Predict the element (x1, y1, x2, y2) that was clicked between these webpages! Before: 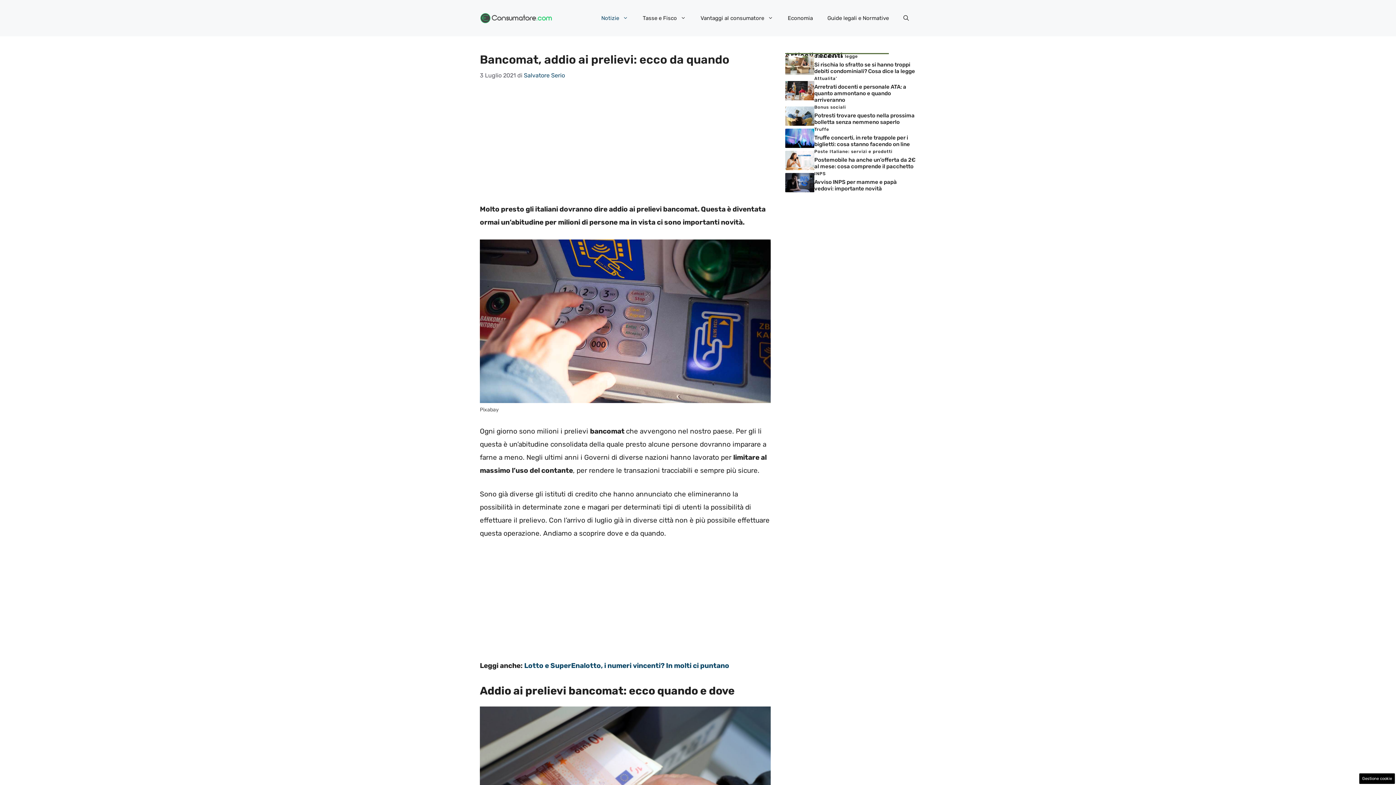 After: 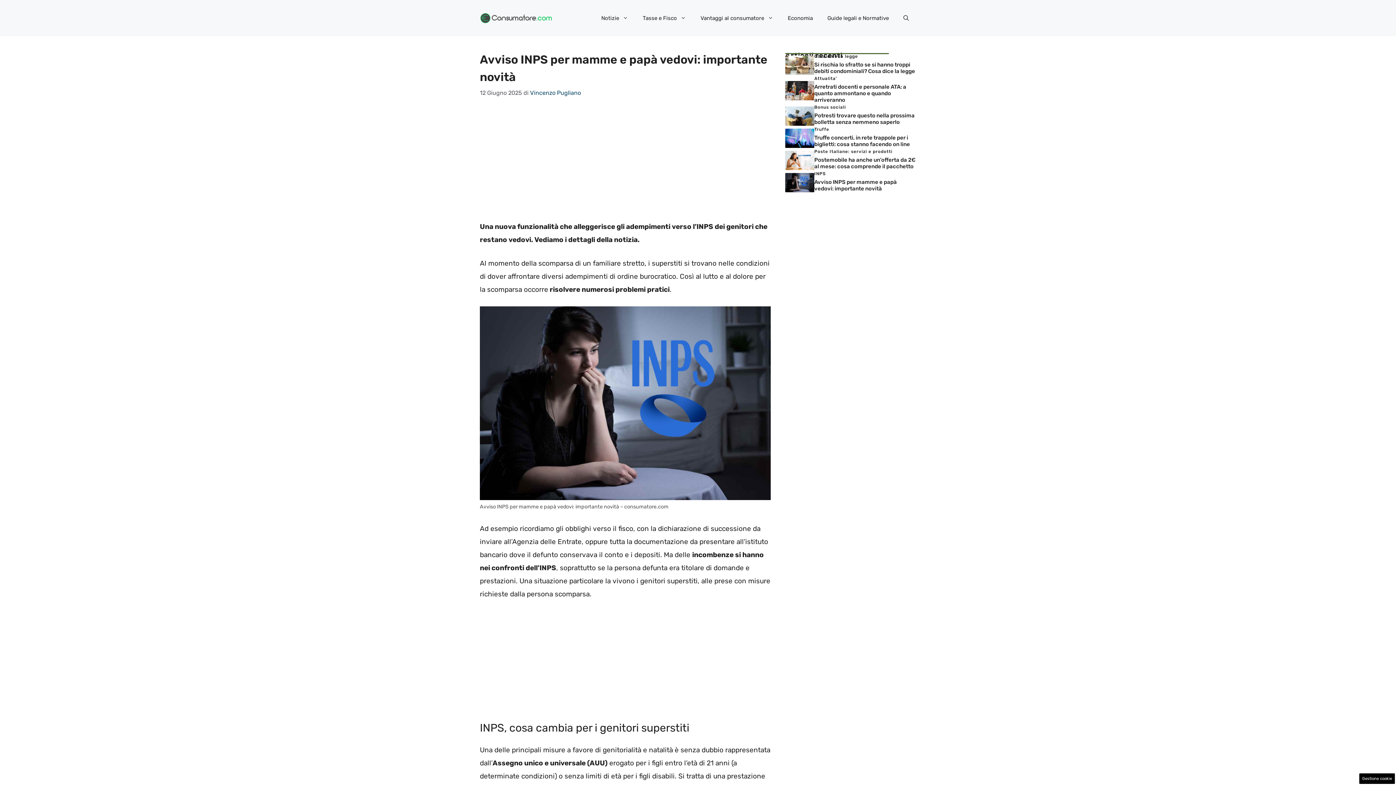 Action: bbox: (785, 177, 814, 186)